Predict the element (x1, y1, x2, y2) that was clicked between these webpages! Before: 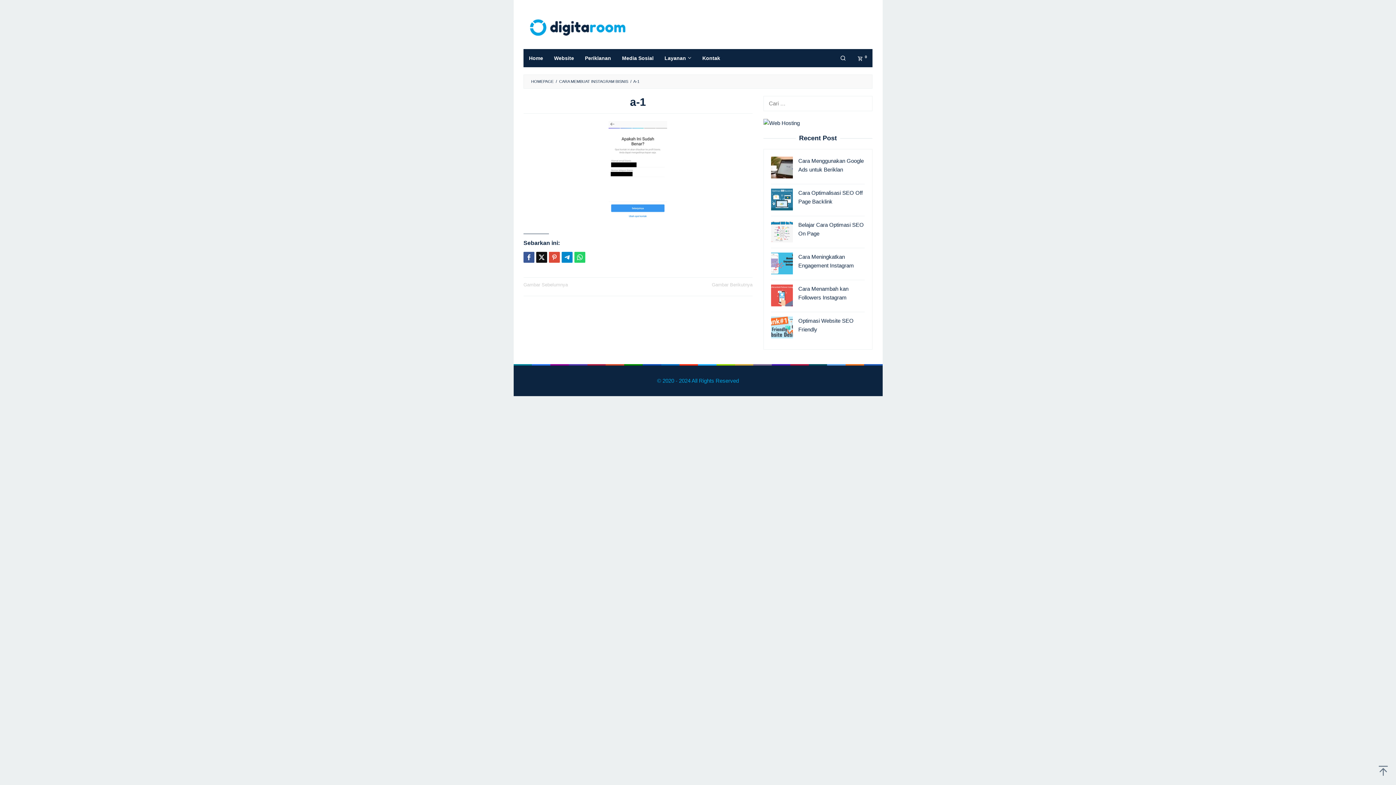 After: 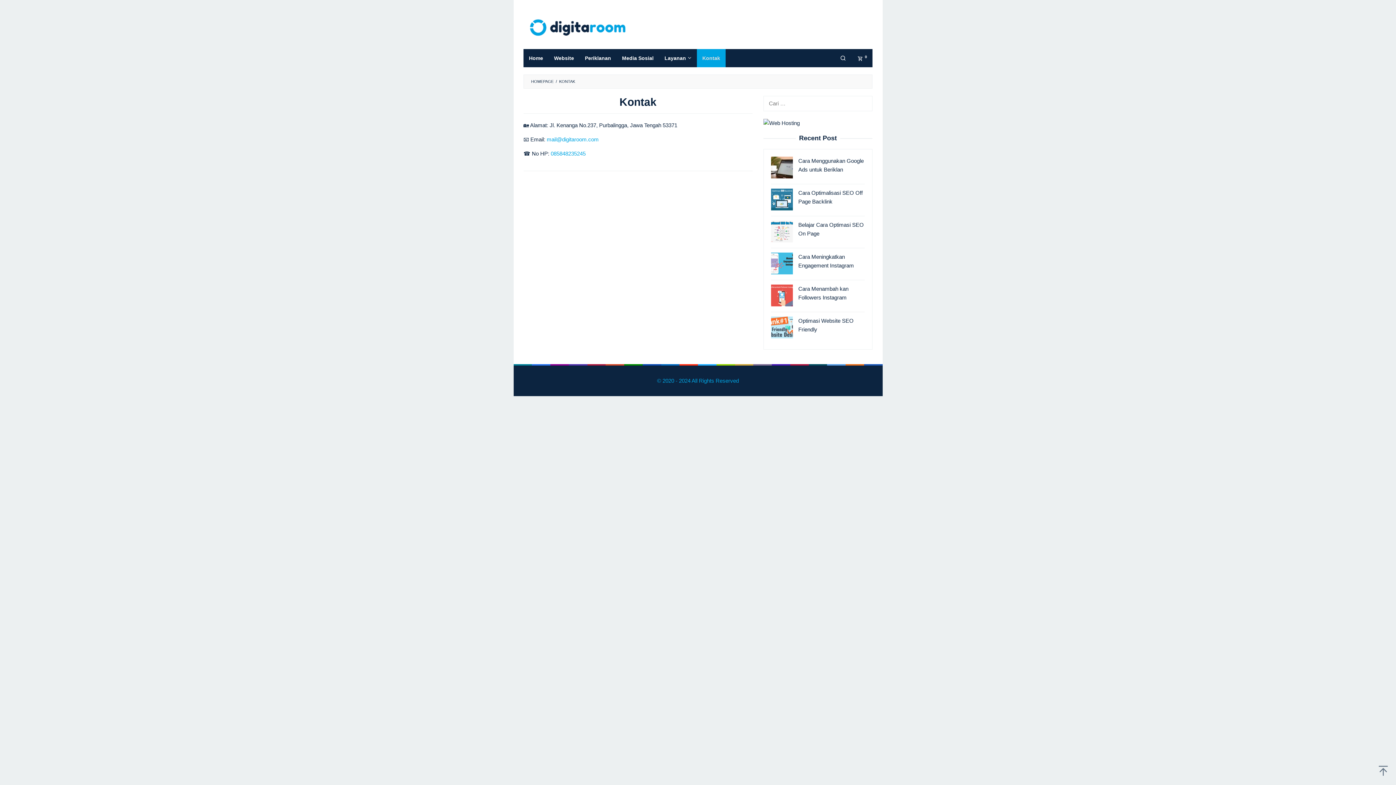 Action: label: Kontak bbox: (697, 49, 725, 67)